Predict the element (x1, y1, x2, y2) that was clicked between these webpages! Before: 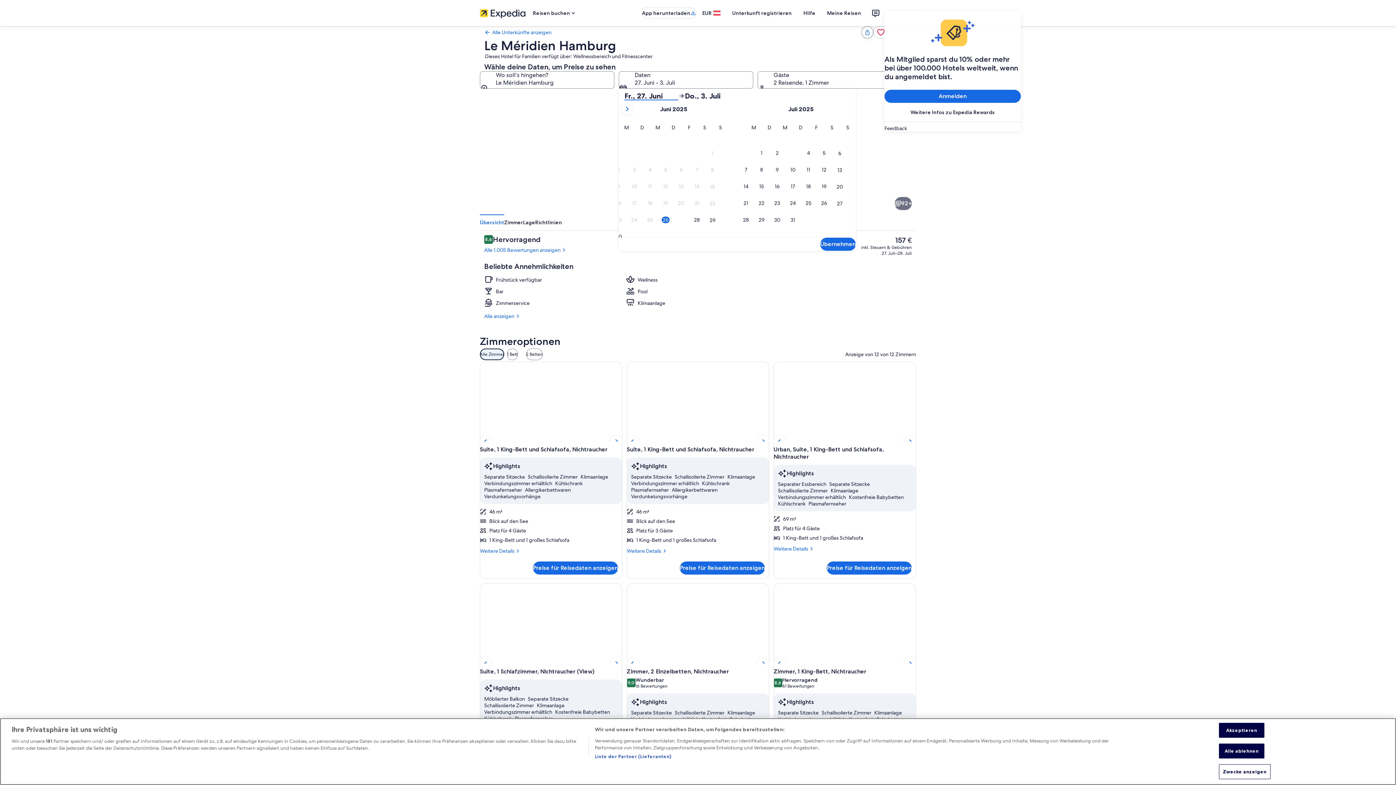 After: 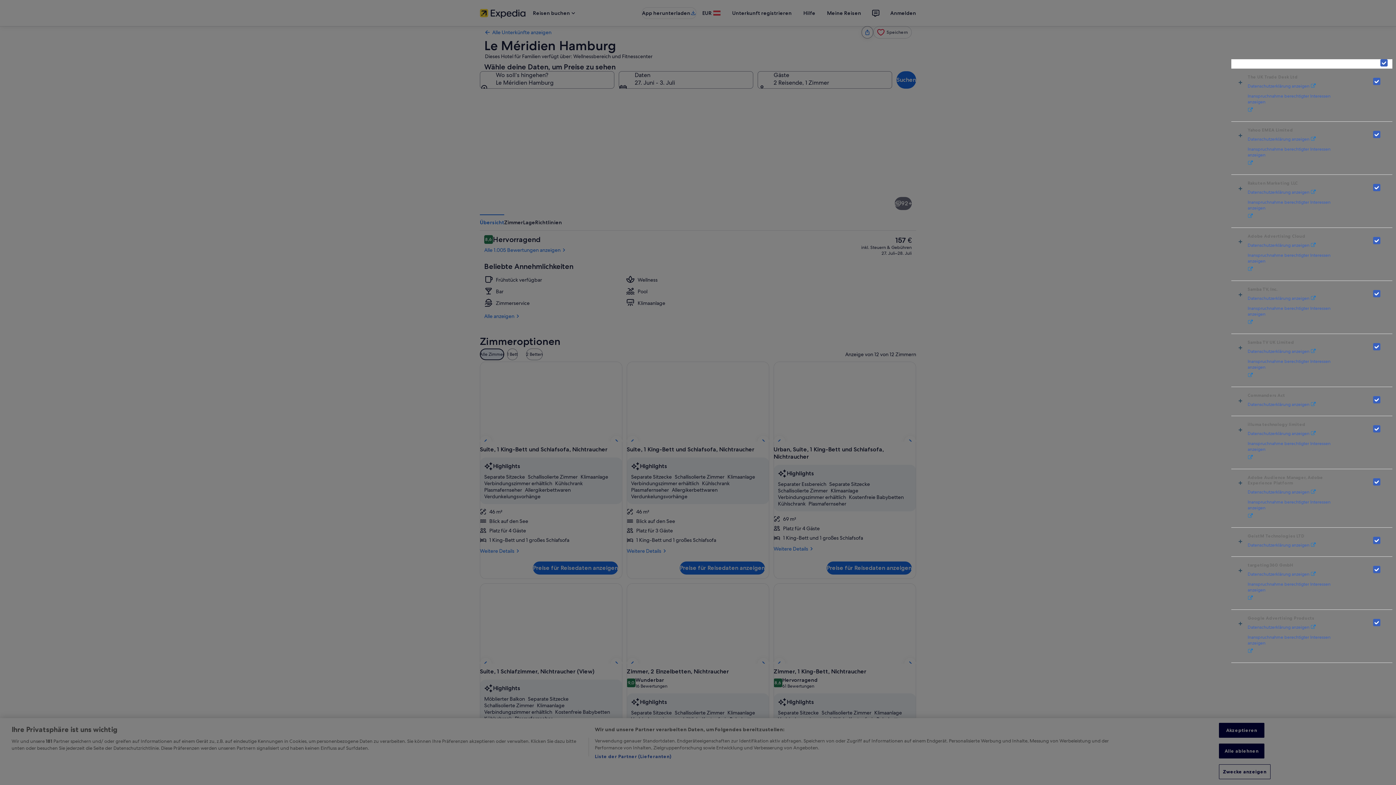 Action: label: Liste der Partner (Lieferanten) bbox: (594, 769, 671, 776)